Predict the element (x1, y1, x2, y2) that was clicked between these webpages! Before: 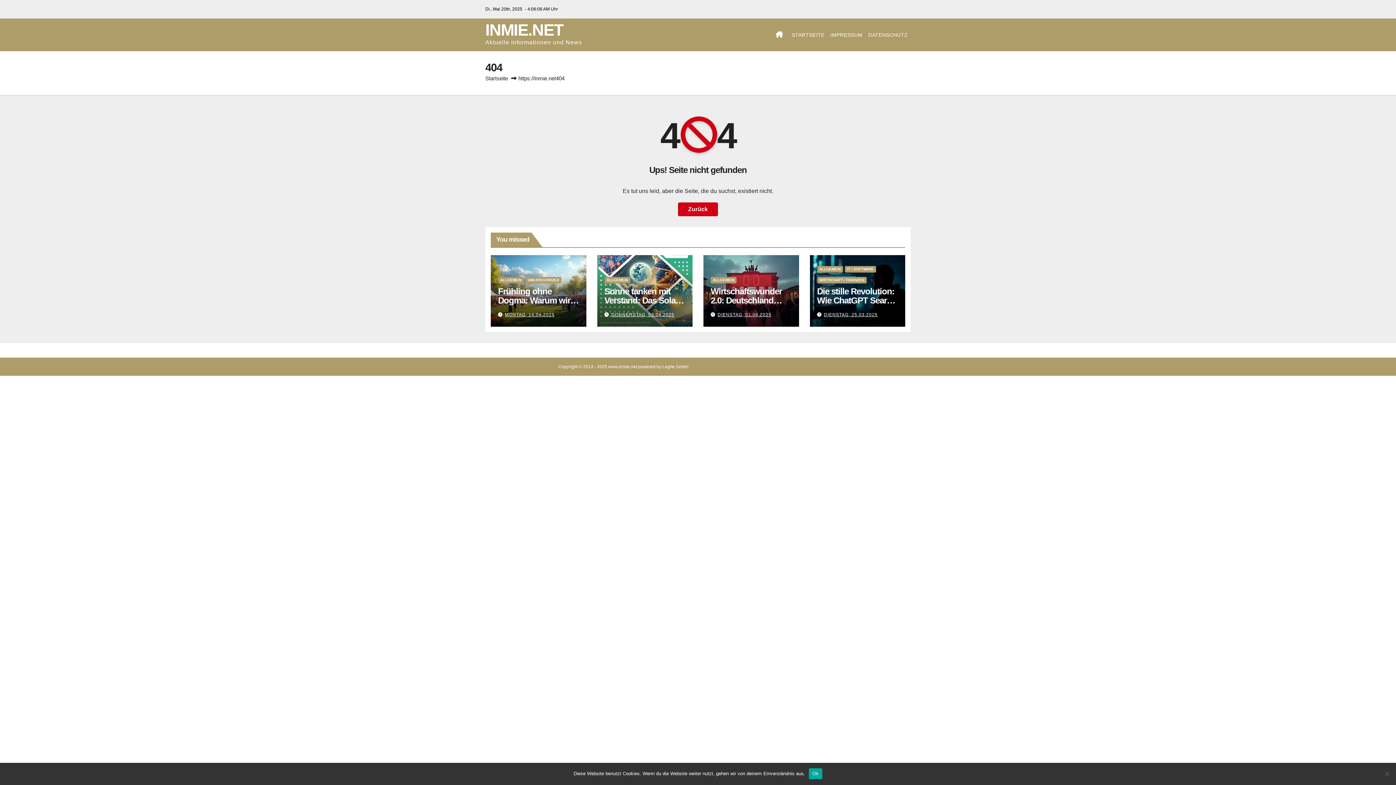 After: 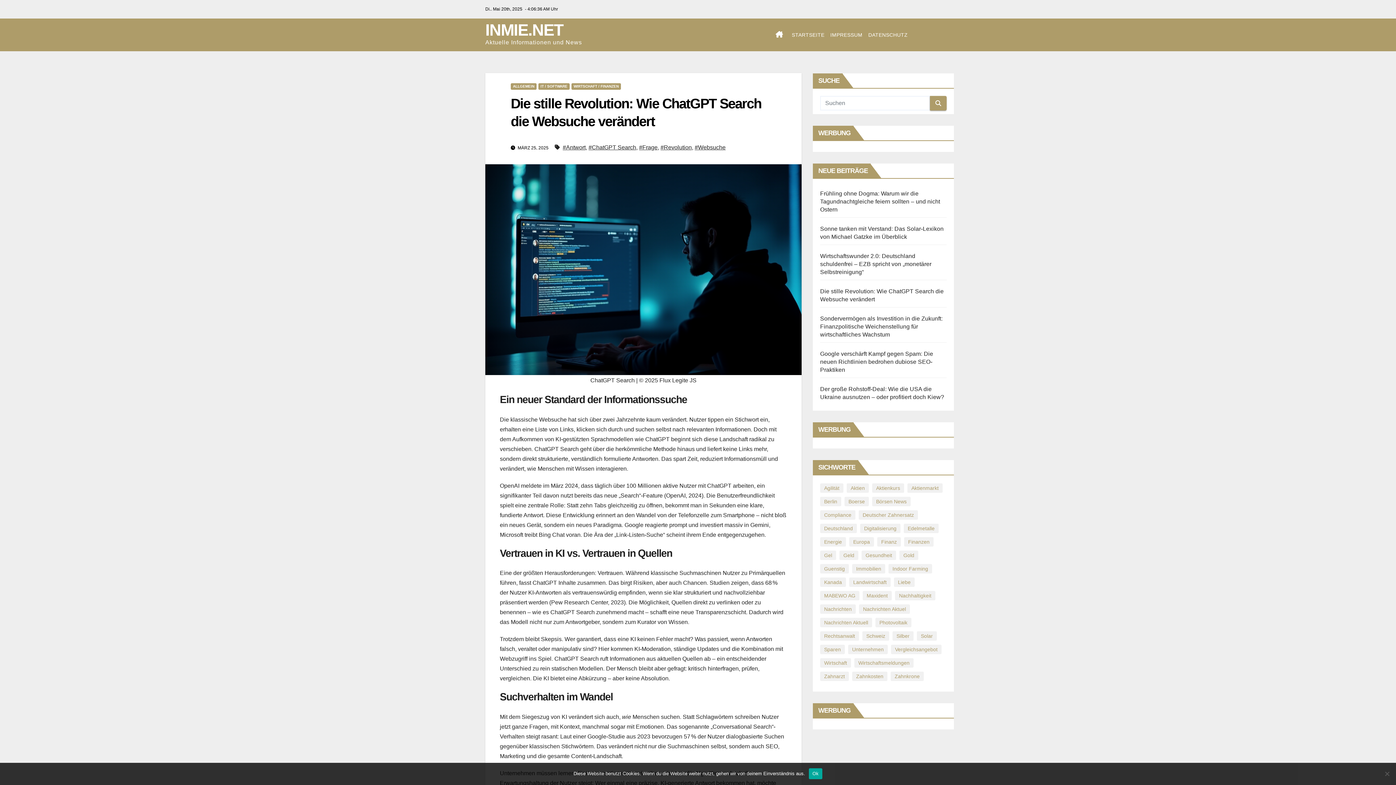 Action: bbox: (817, 286, 896, 323) label: Die stille Revolution: Wie ChatGPT Search die Websuche verändert